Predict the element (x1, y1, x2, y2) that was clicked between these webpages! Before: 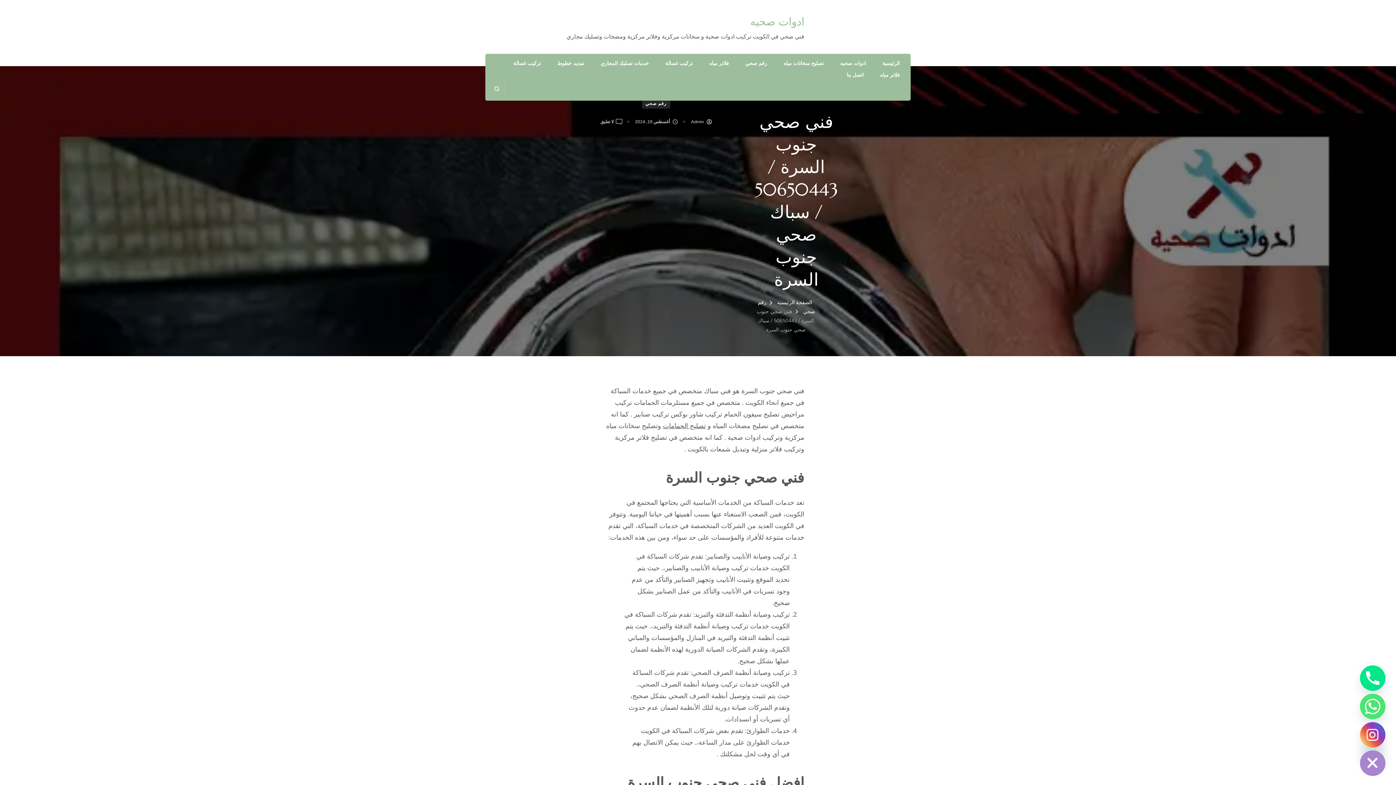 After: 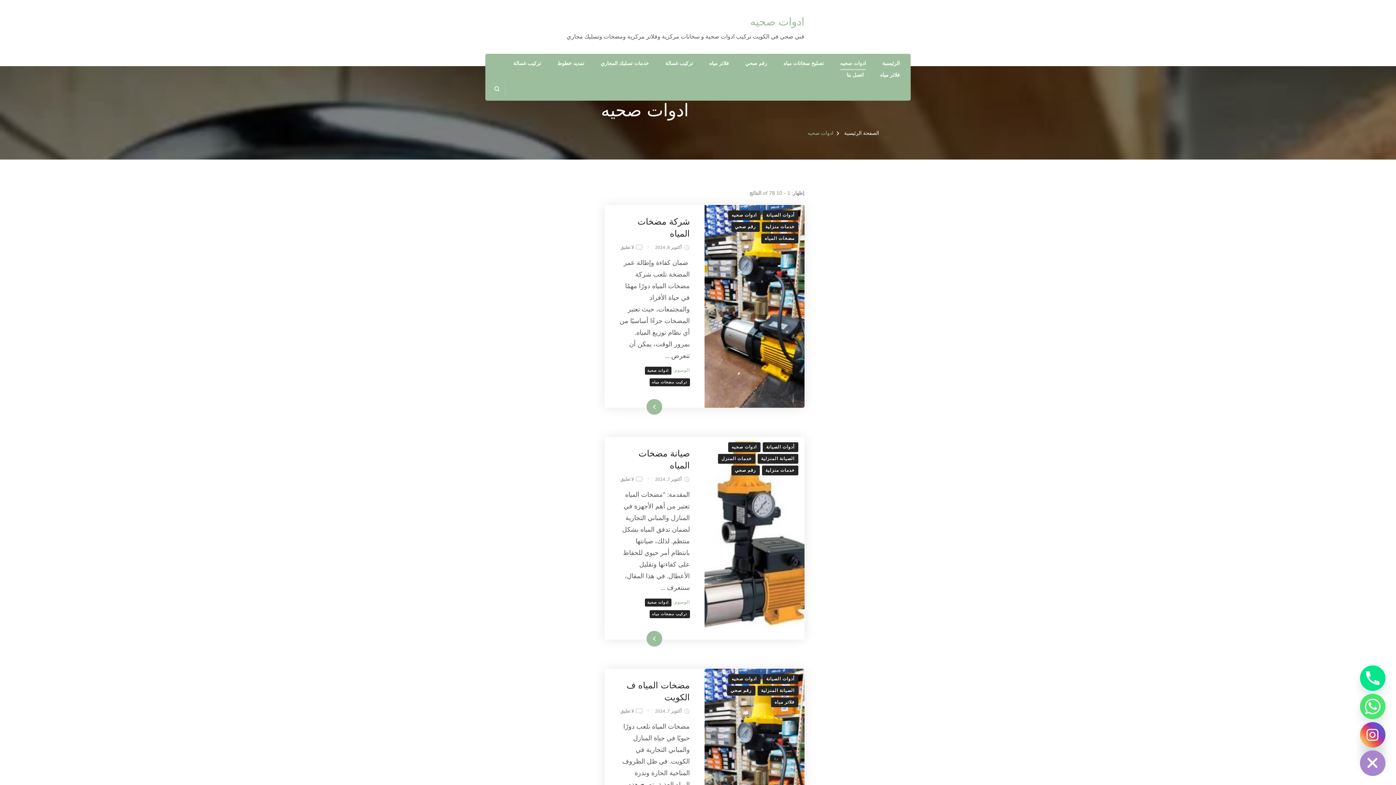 Action: label: ادوات صحيه bbox: (840, 58, 866, 68)